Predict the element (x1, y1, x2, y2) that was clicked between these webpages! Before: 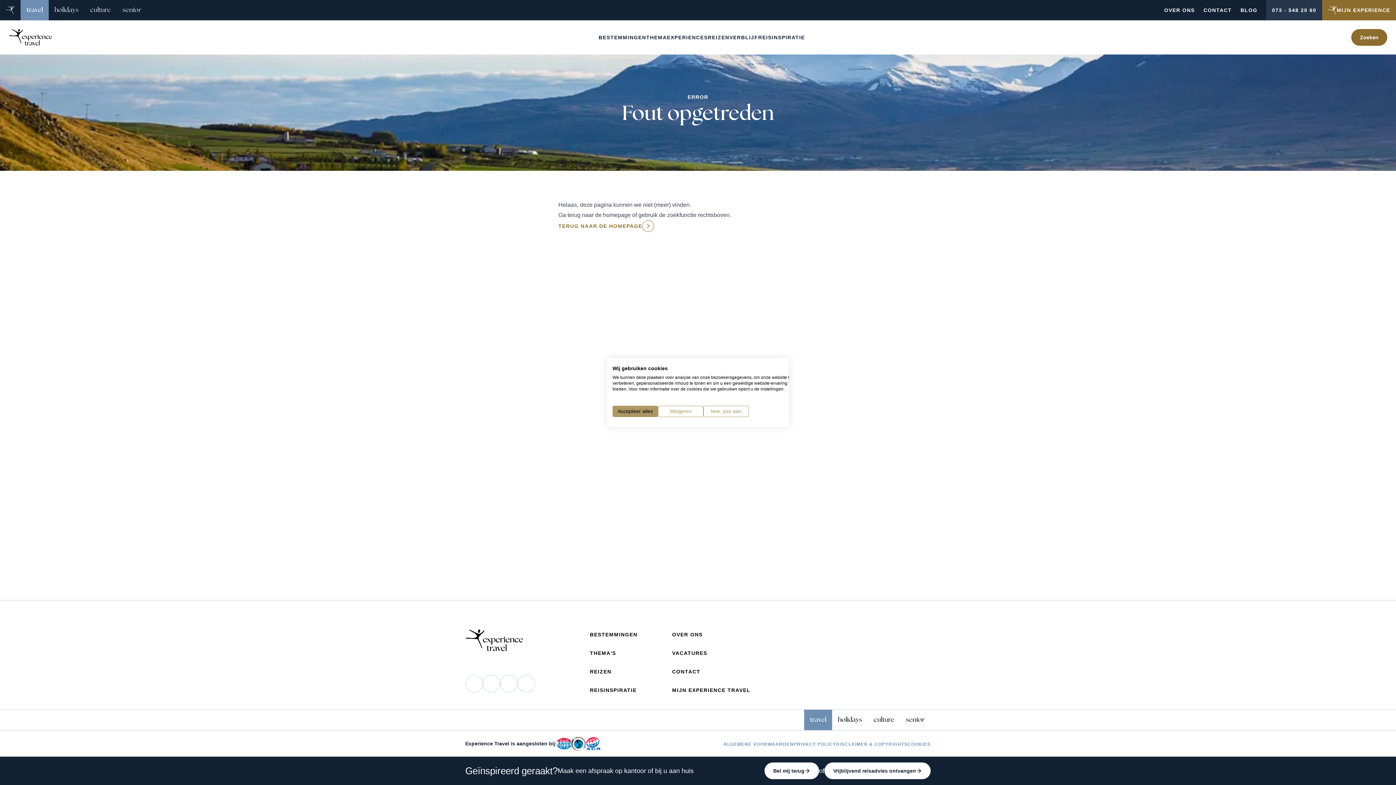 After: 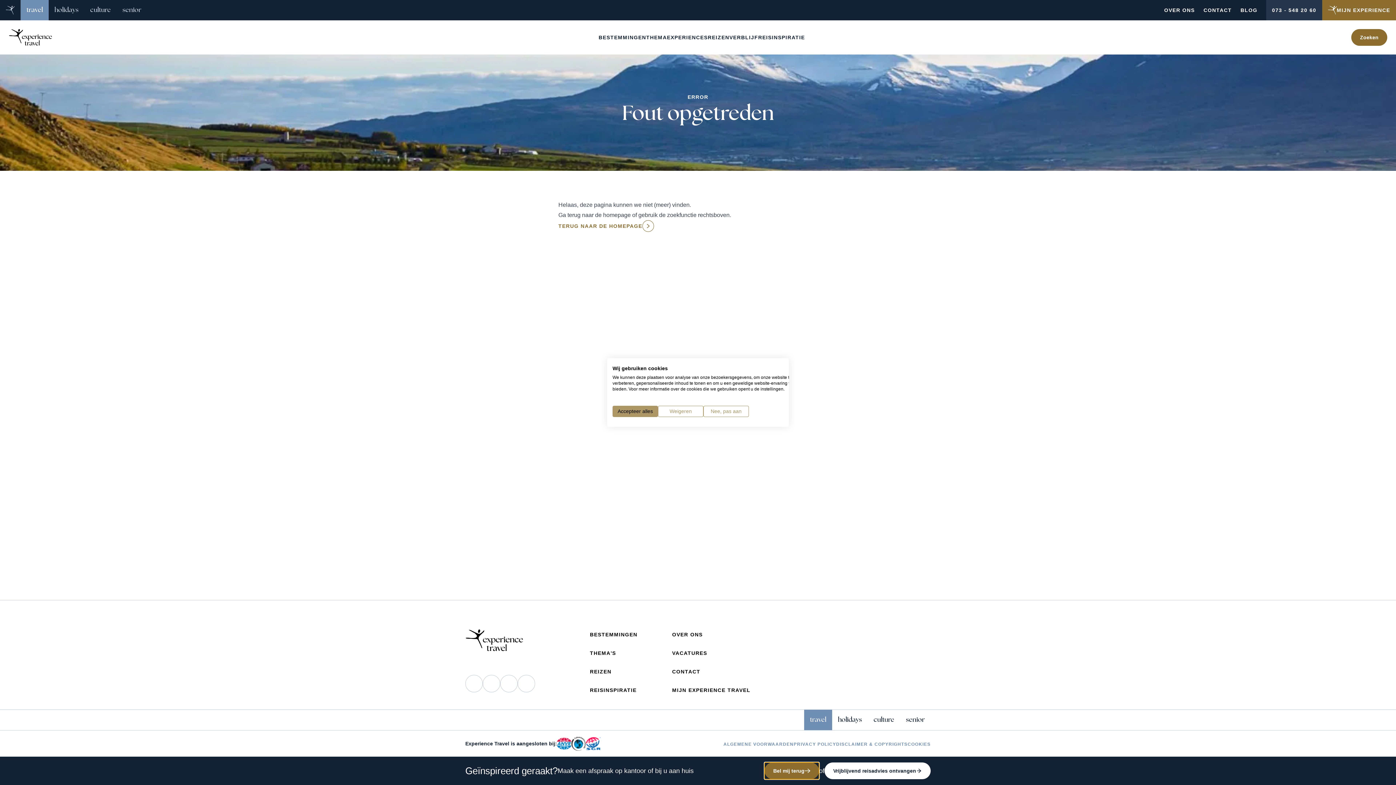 Action: bbox: (764, 762, 819, 779) label: Bel mij terug